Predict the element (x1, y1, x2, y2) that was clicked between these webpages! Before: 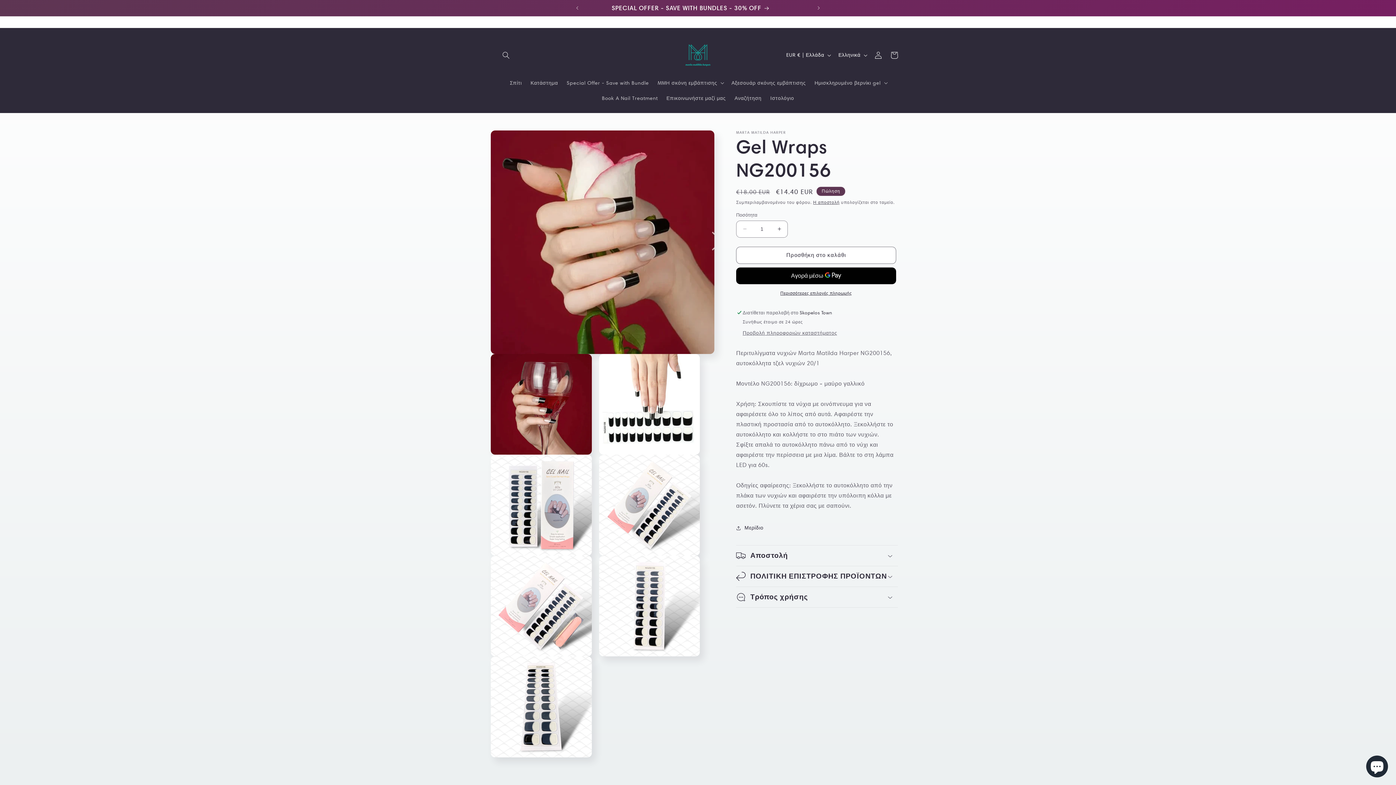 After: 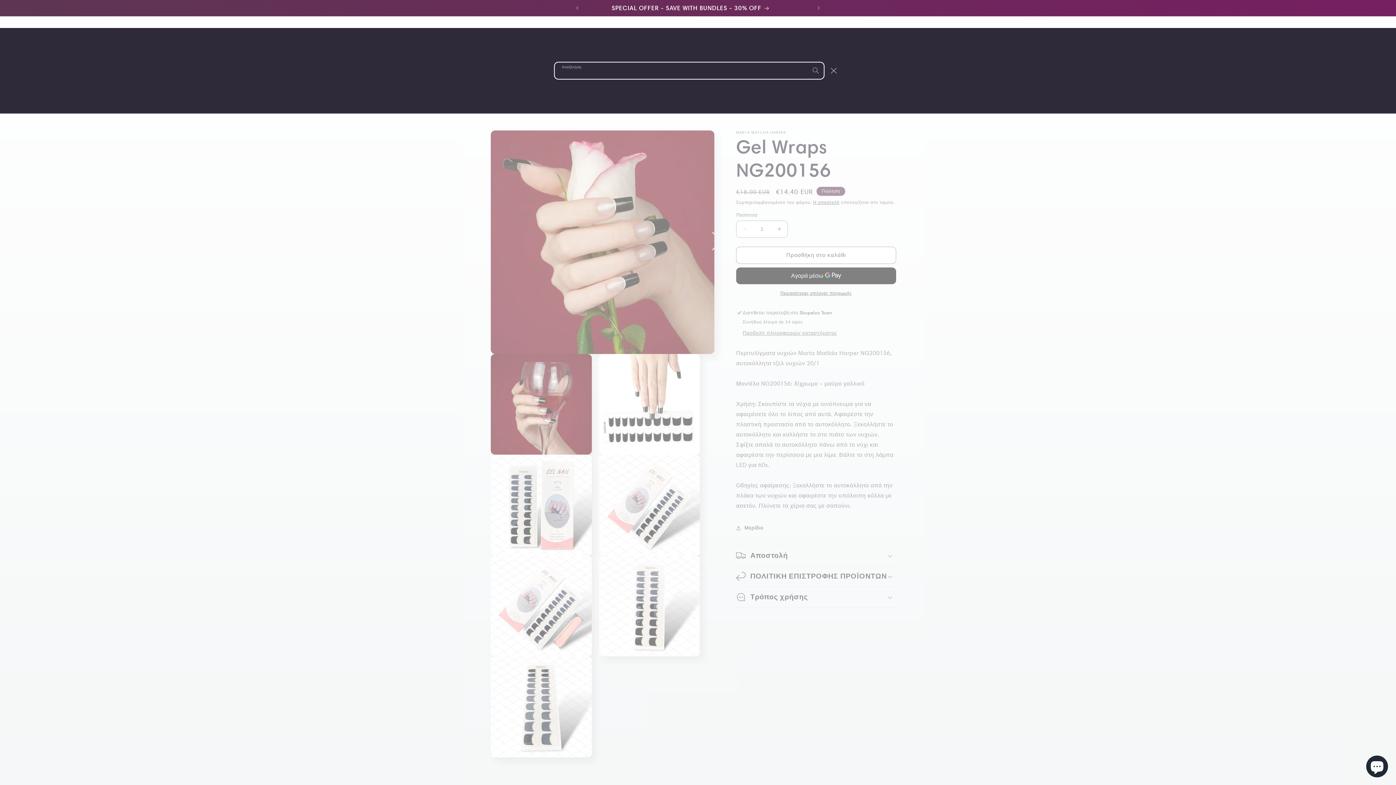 Action: bbox: (498, 47, 514, 63) label: Αναζήτηση